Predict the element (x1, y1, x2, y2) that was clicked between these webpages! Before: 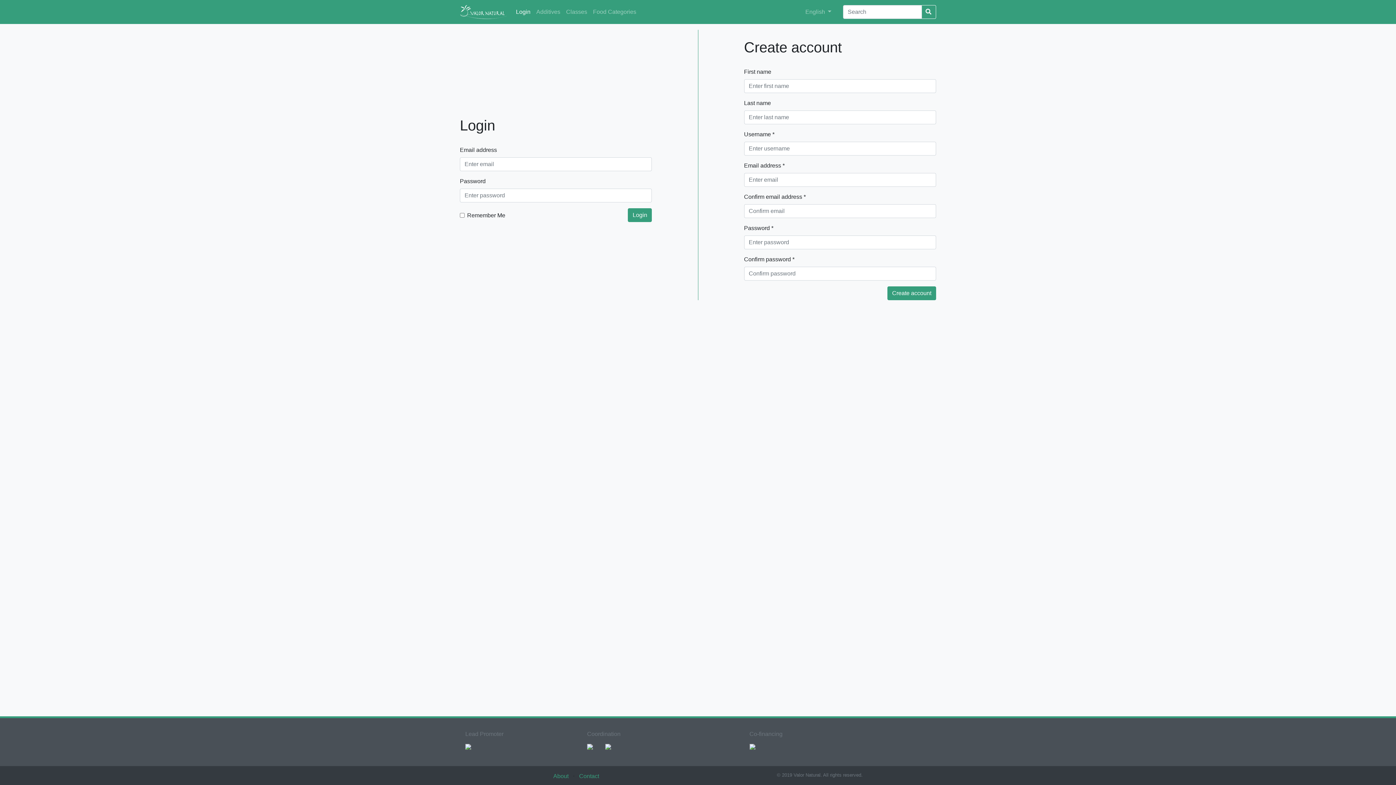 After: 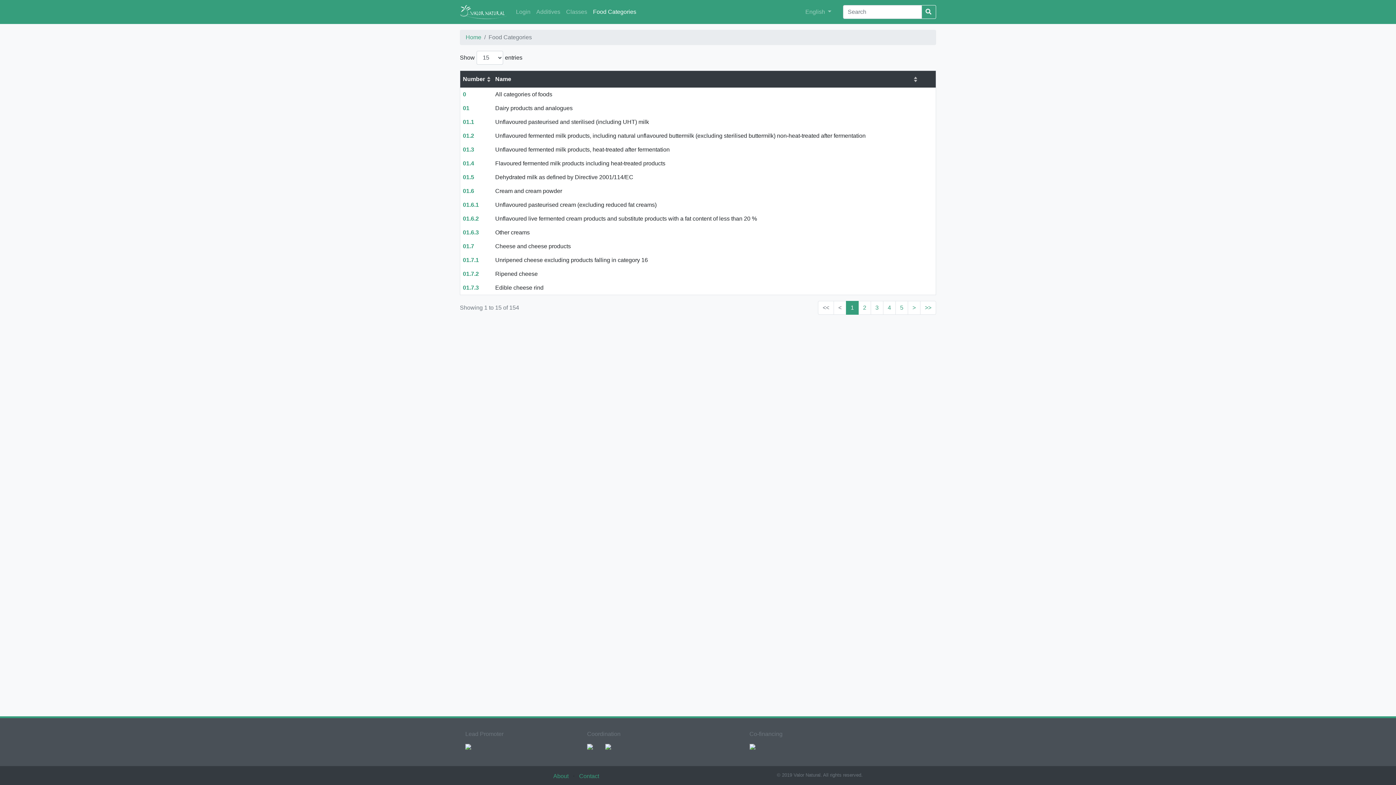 Action: bbox: (590, 4, 639, 19) label: Food Categories